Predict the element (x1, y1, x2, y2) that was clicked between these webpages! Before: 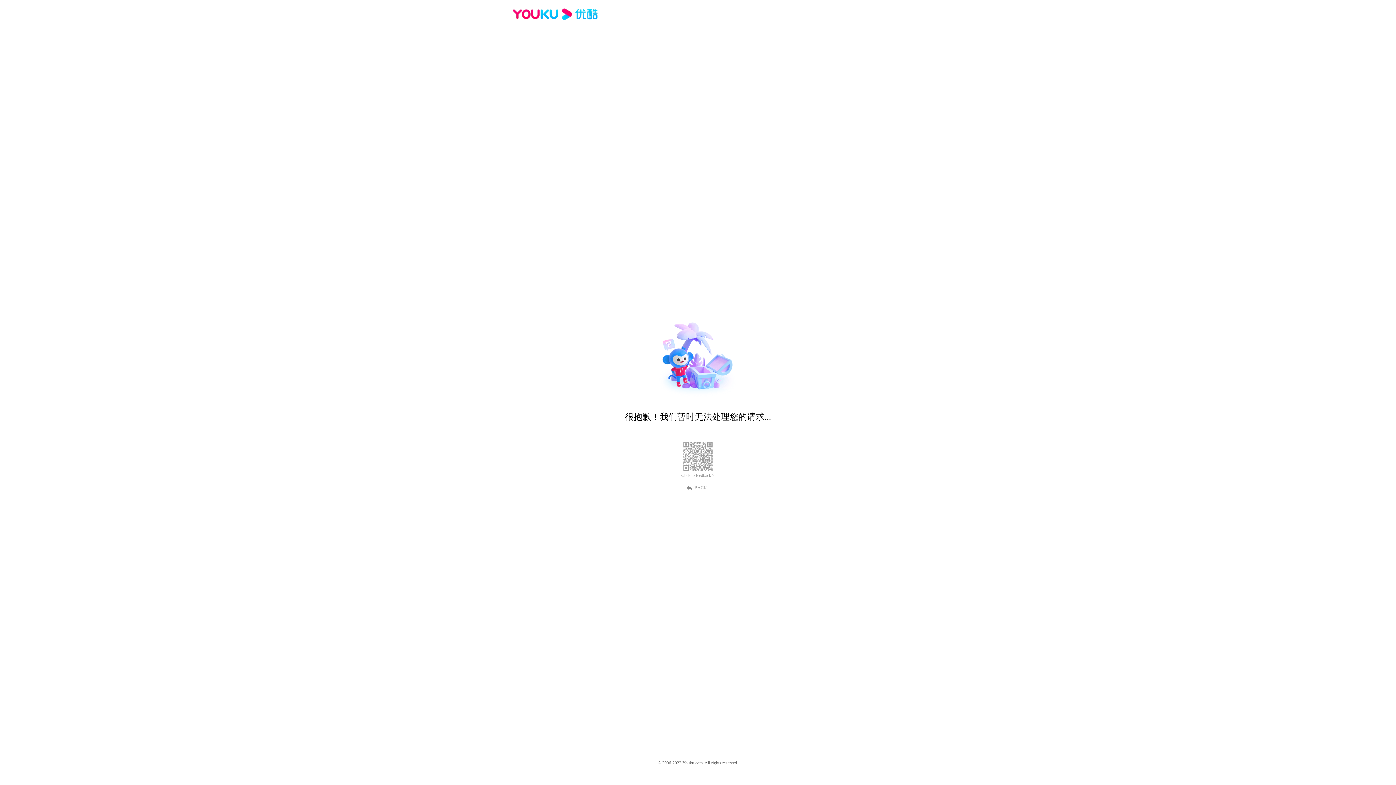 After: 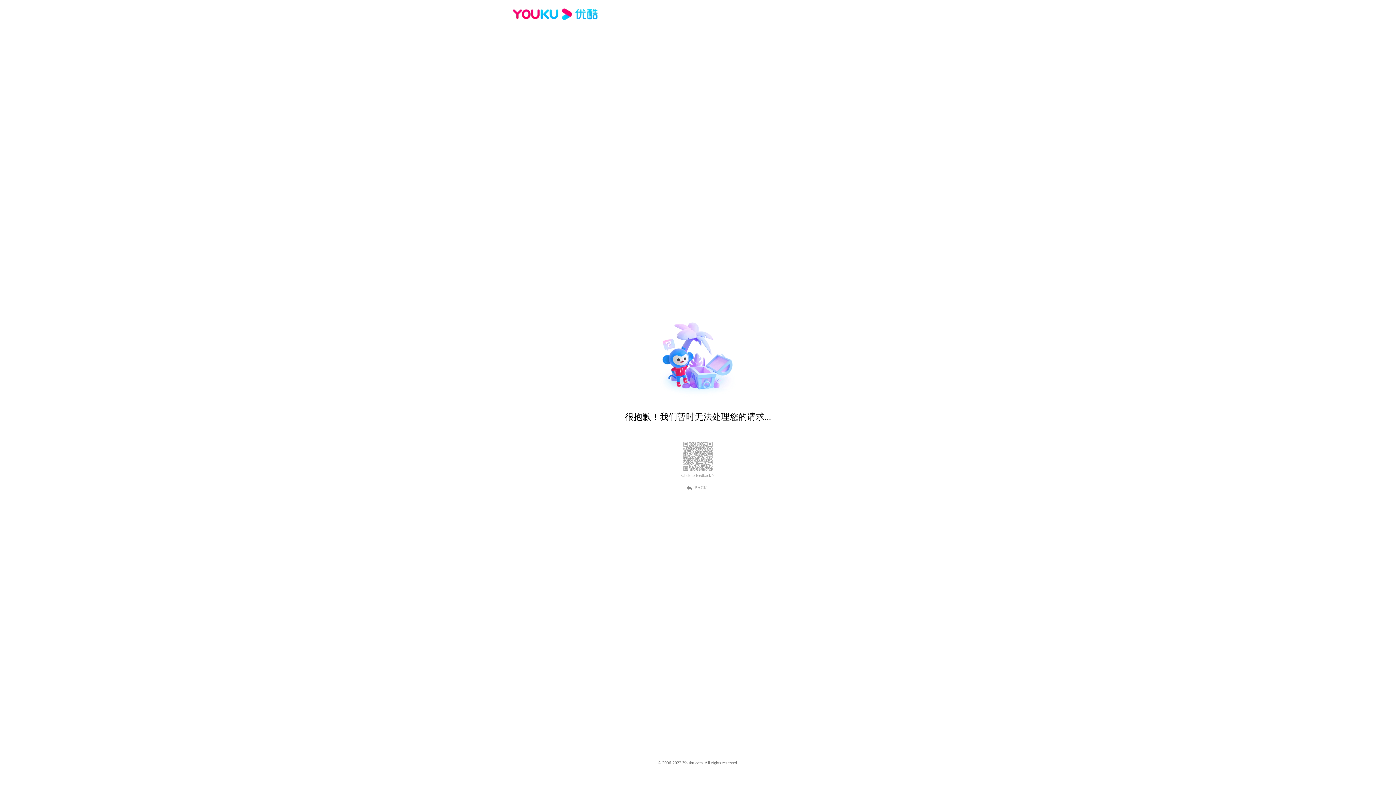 Action: bbox: (512, 16, 600, 25)